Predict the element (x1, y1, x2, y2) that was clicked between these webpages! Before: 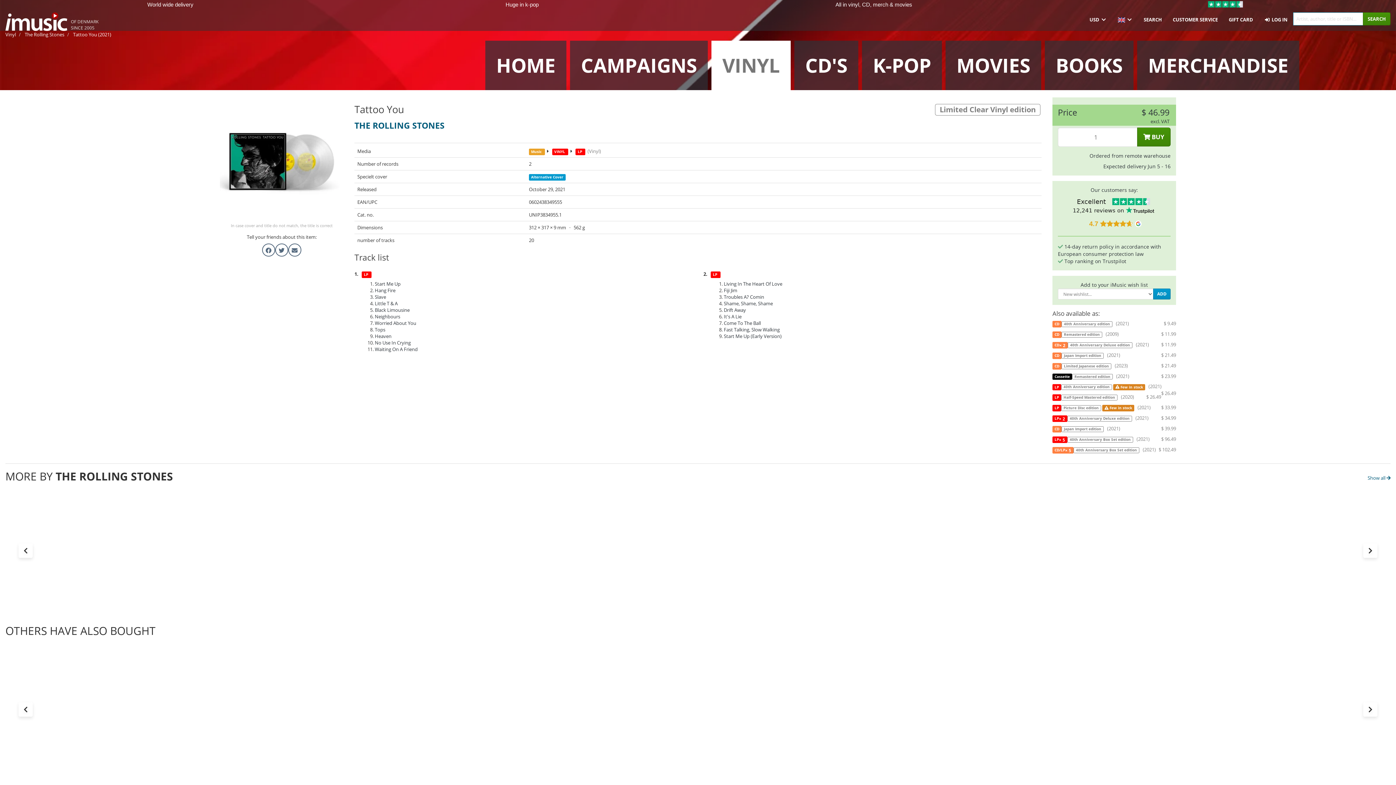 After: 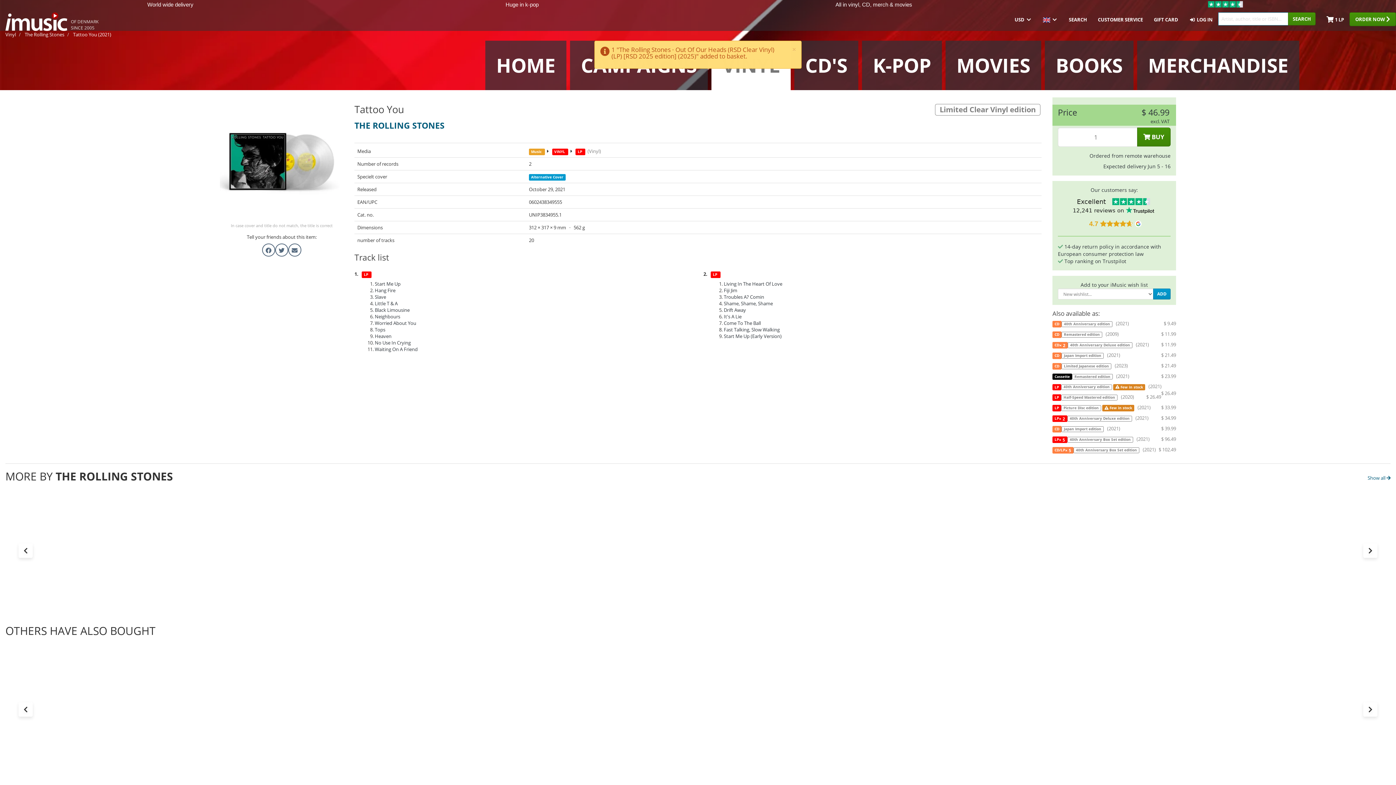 Action: bbox: (561, 601, 582, 611) label: $ 38.49